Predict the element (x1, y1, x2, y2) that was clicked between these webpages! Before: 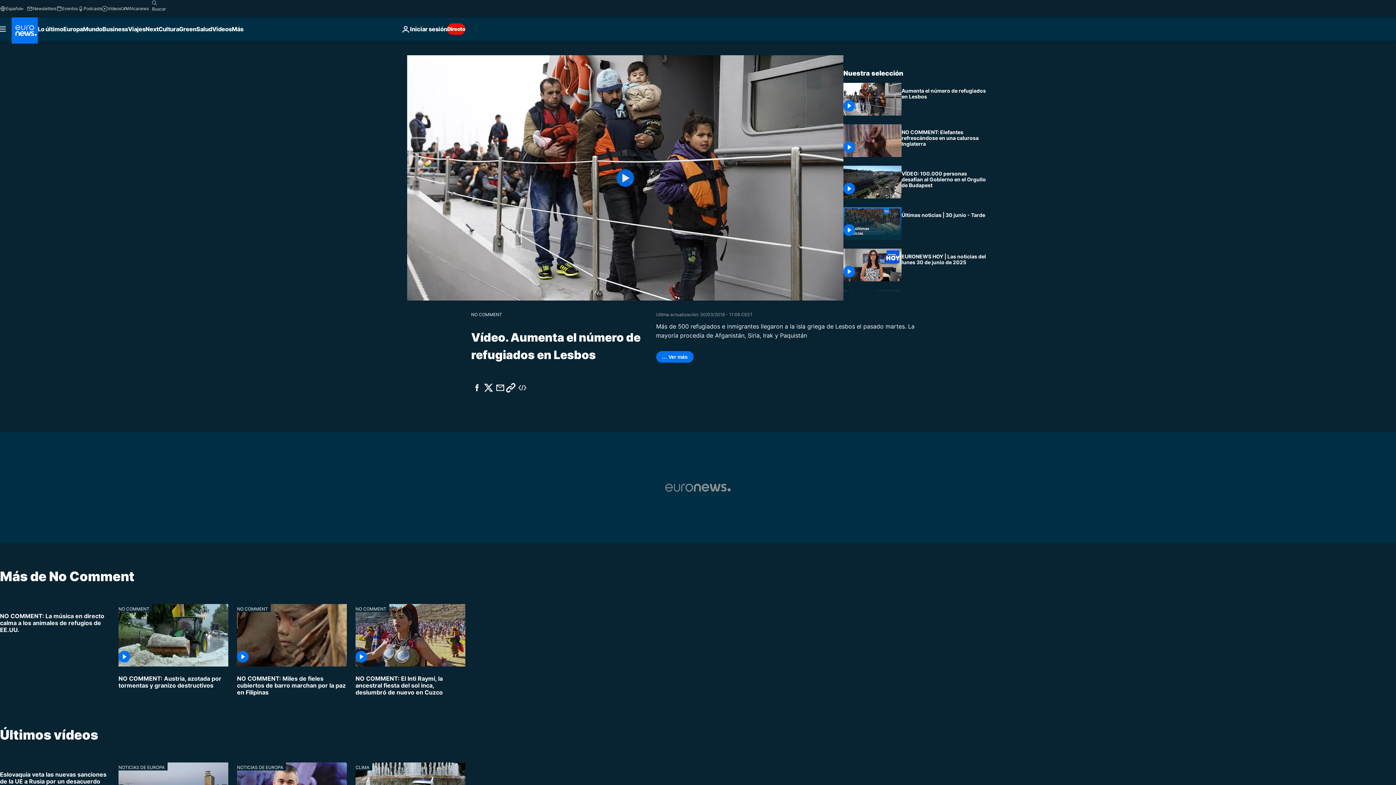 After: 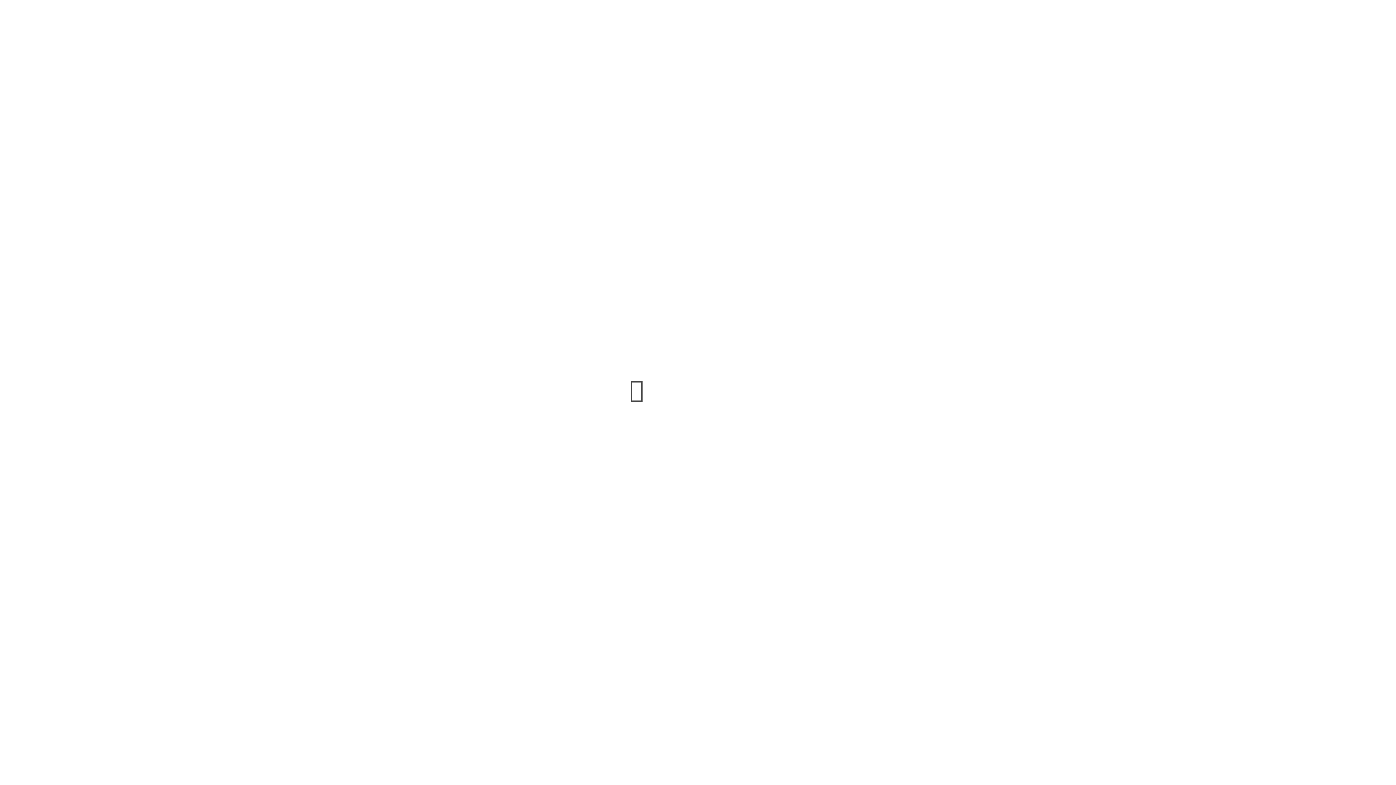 Action: bbox: (56, 5, 77, 11) label: Eventos